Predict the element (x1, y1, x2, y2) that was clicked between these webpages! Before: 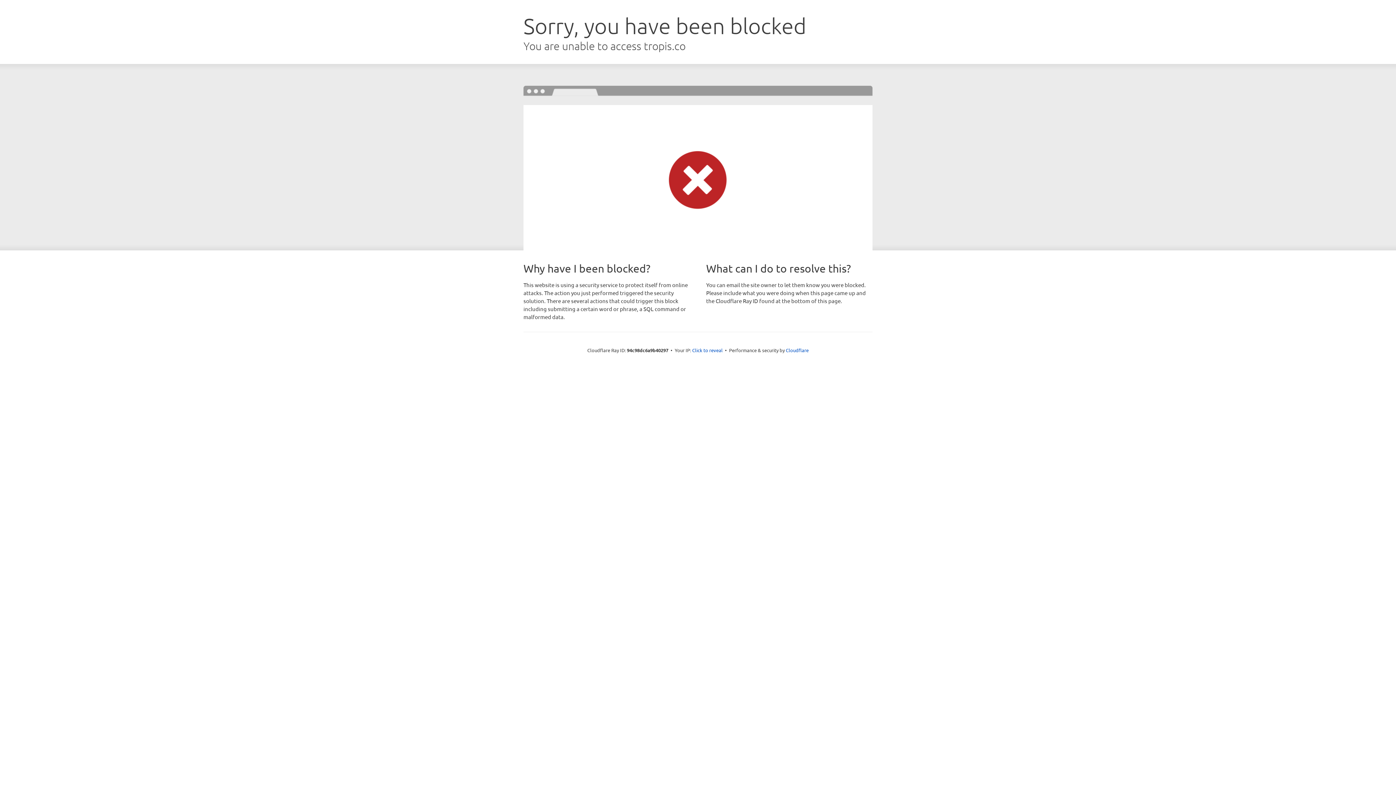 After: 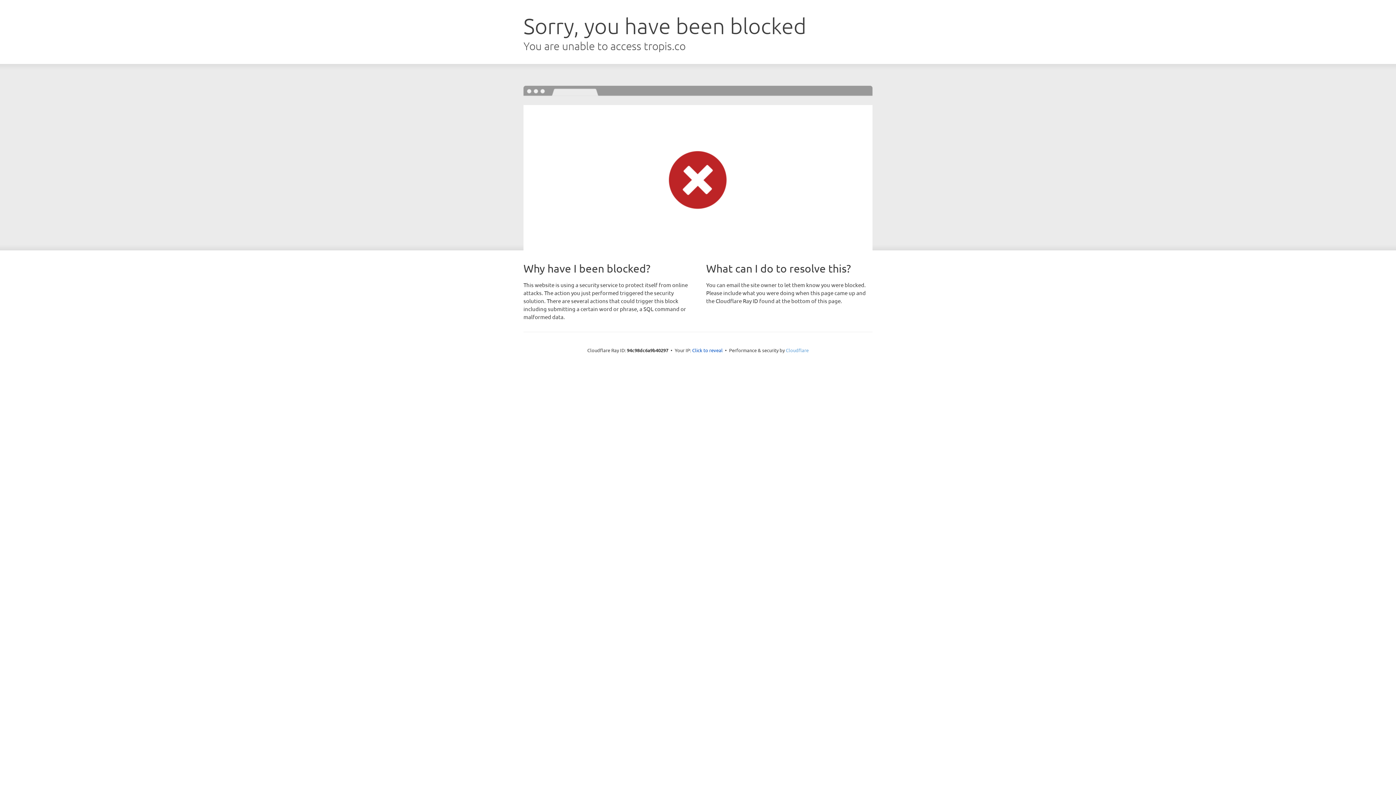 Action: label: Cloudflare bbox: (786, 347, 808, 353)